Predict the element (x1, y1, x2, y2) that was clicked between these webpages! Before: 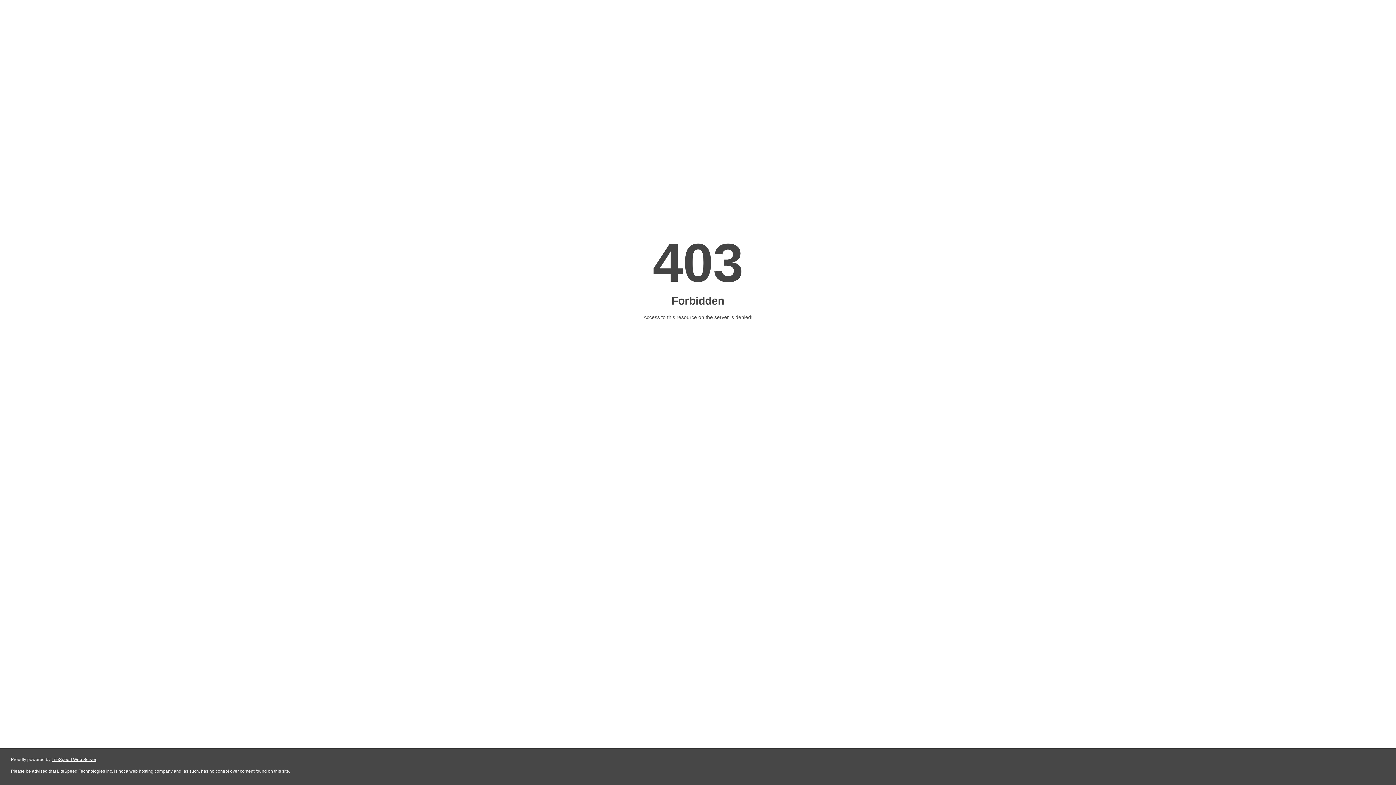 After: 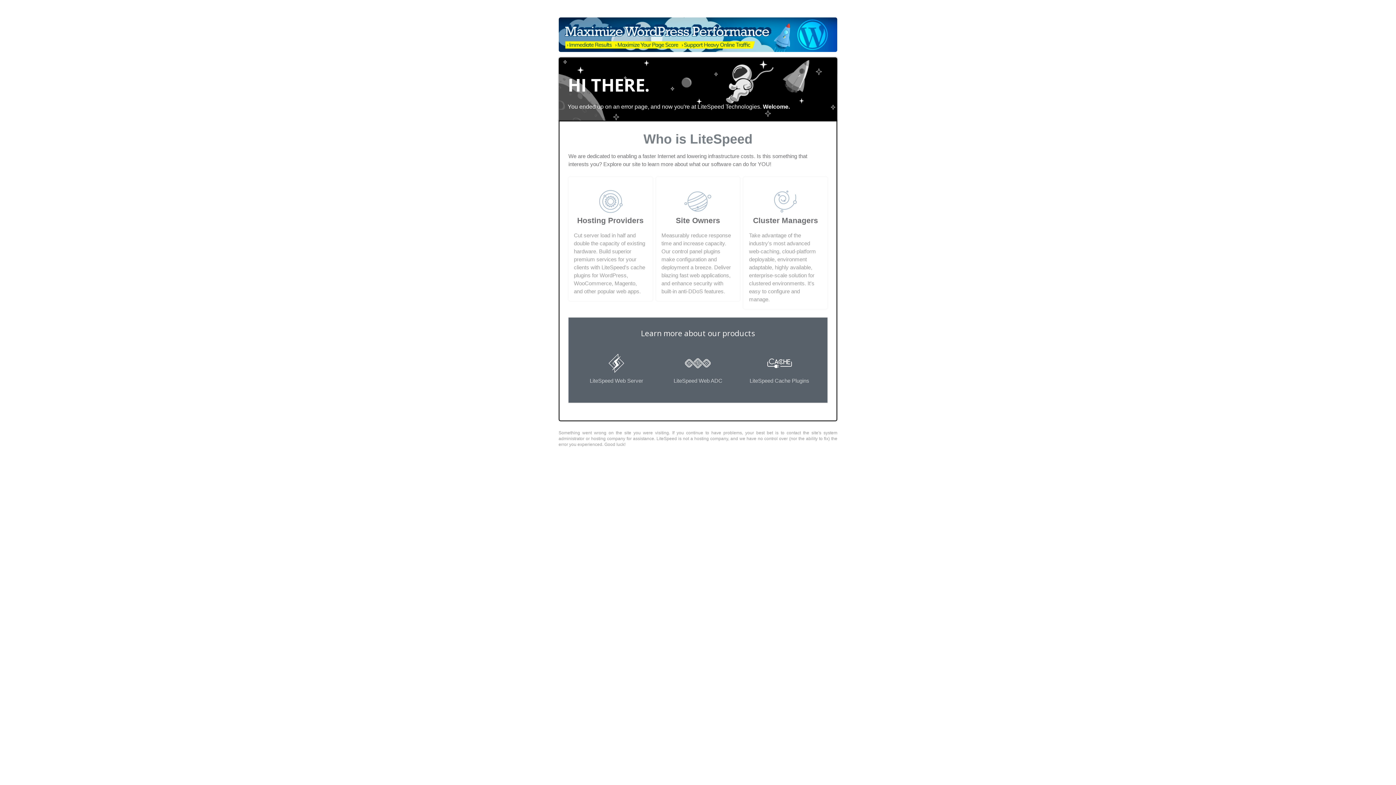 Action: bbox: (51, 757, 96, 762) label: LiteSpeed Web Server